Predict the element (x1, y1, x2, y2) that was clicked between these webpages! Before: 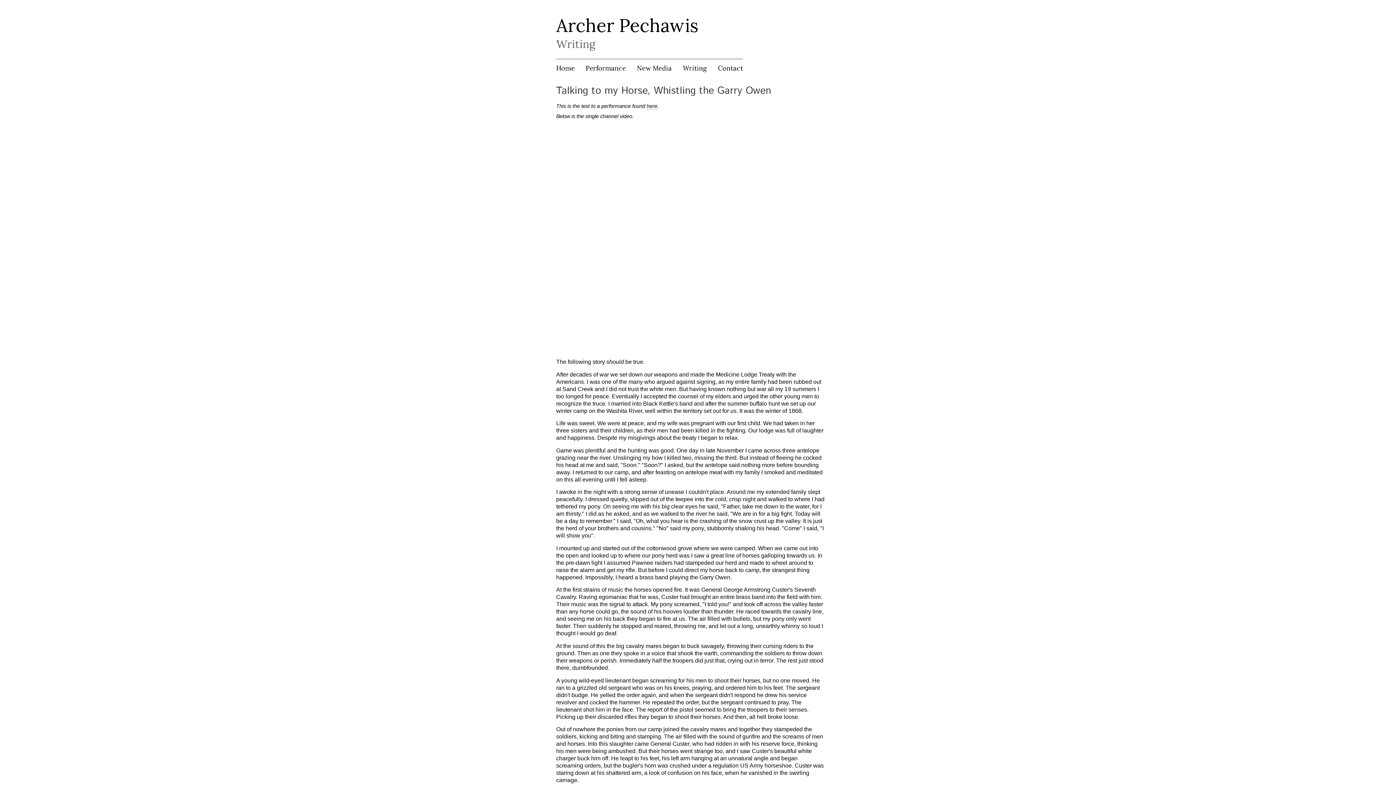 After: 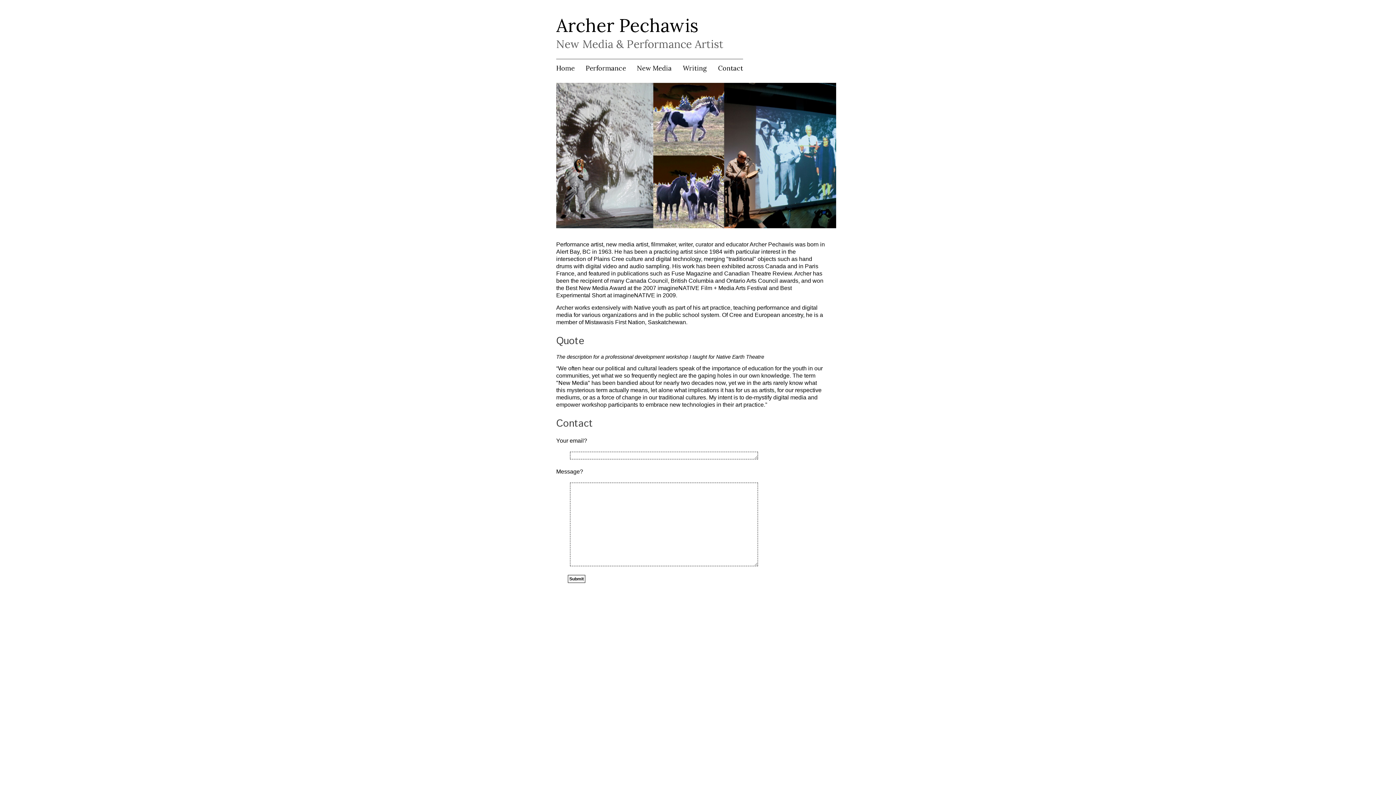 Action: bbox: (556, 64, 574, 72) label: Home